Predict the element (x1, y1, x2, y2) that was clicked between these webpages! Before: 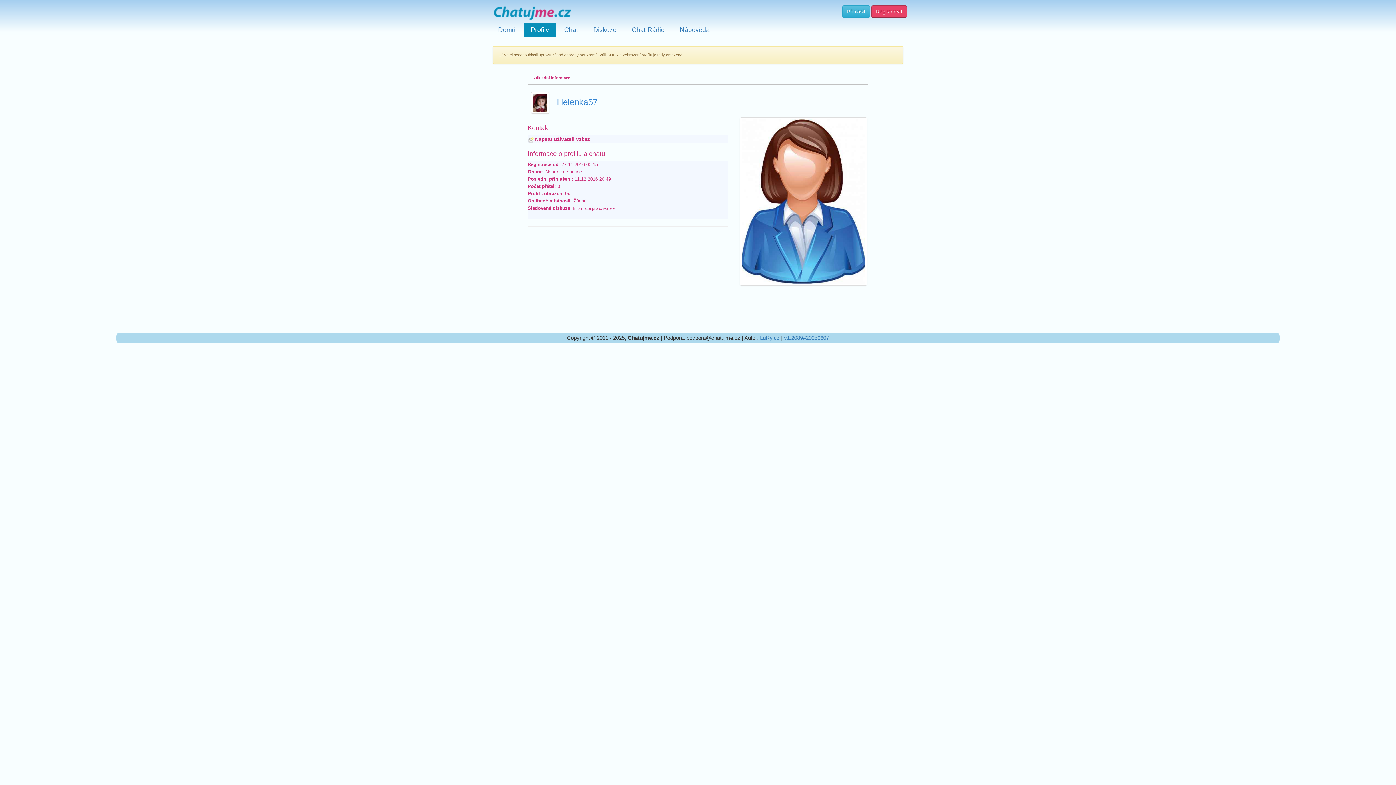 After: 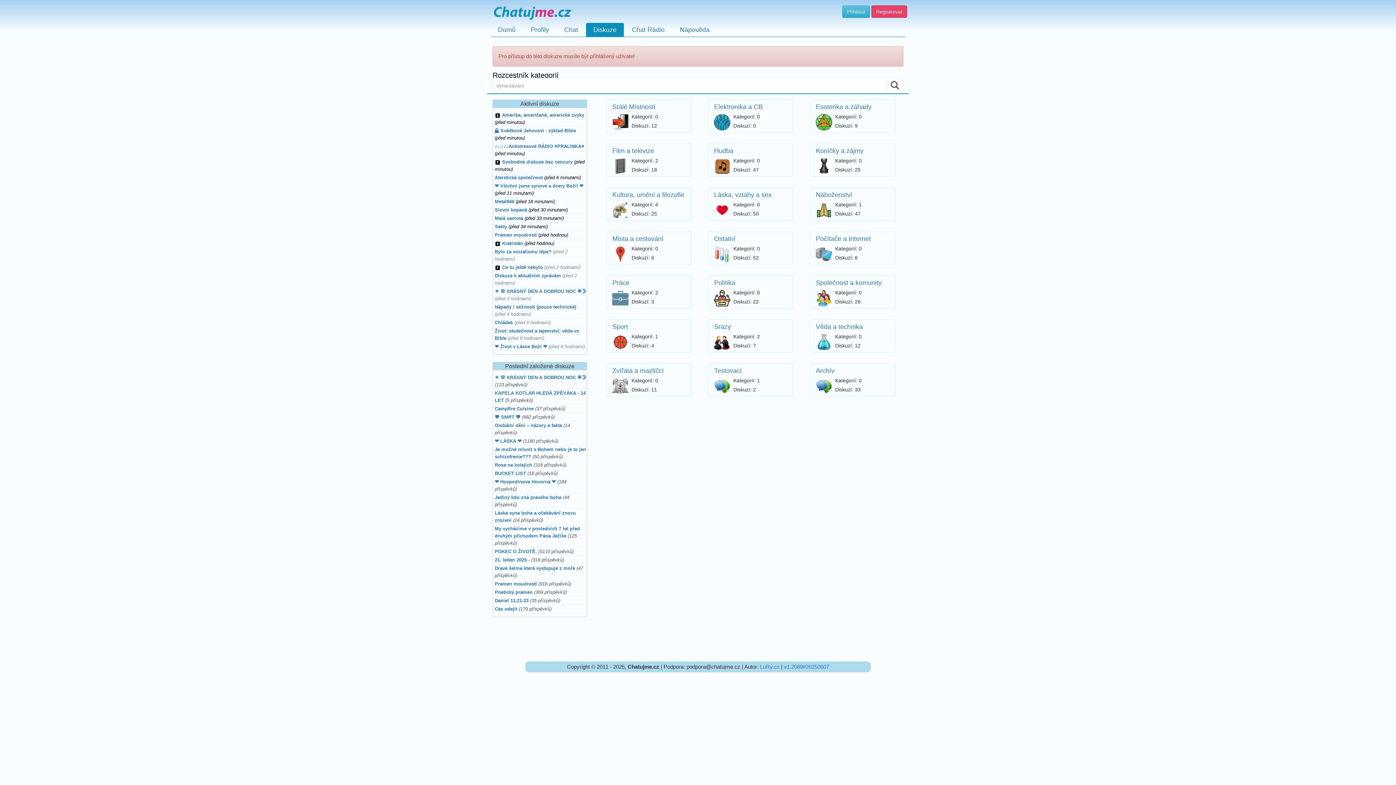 Action: label: Informace pro uživatele bbox: (573, 206, 614, 210)